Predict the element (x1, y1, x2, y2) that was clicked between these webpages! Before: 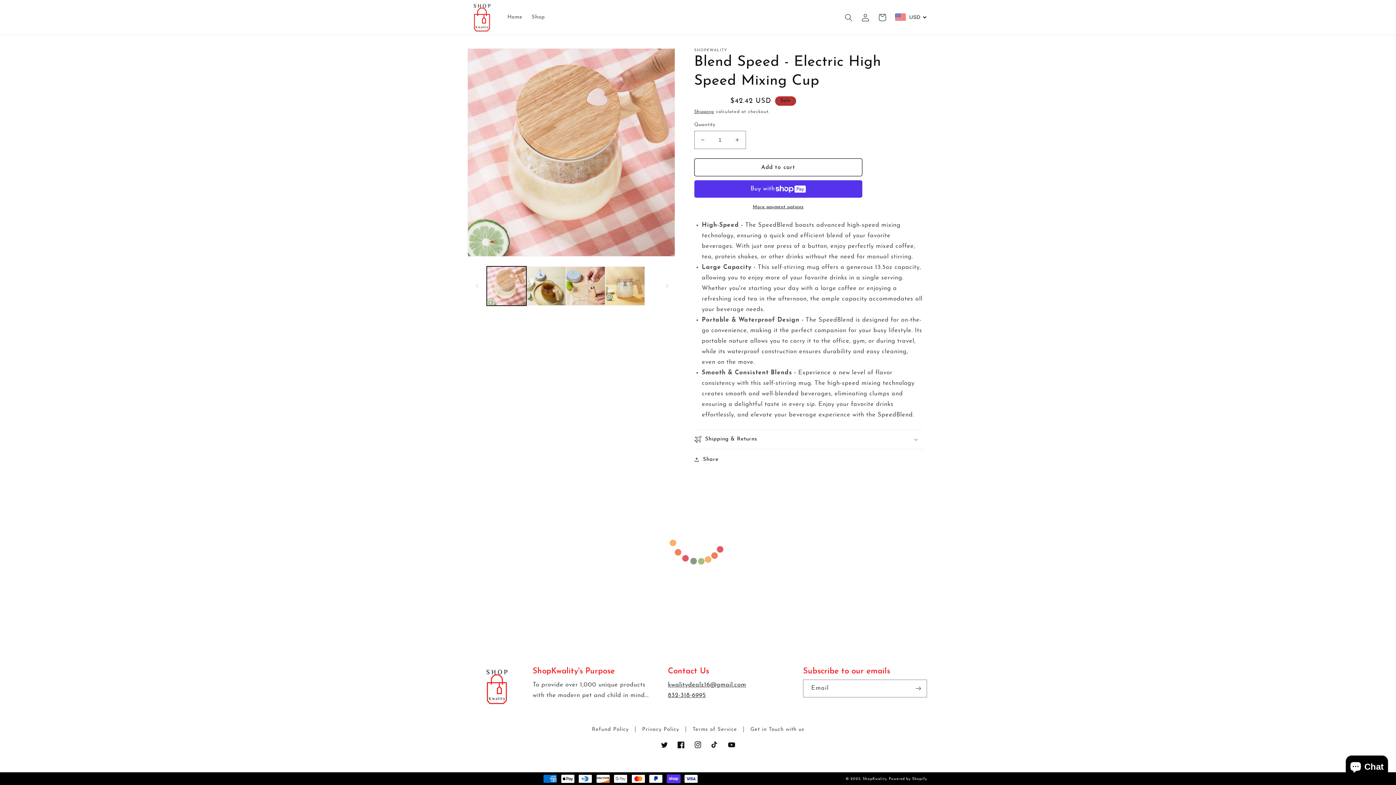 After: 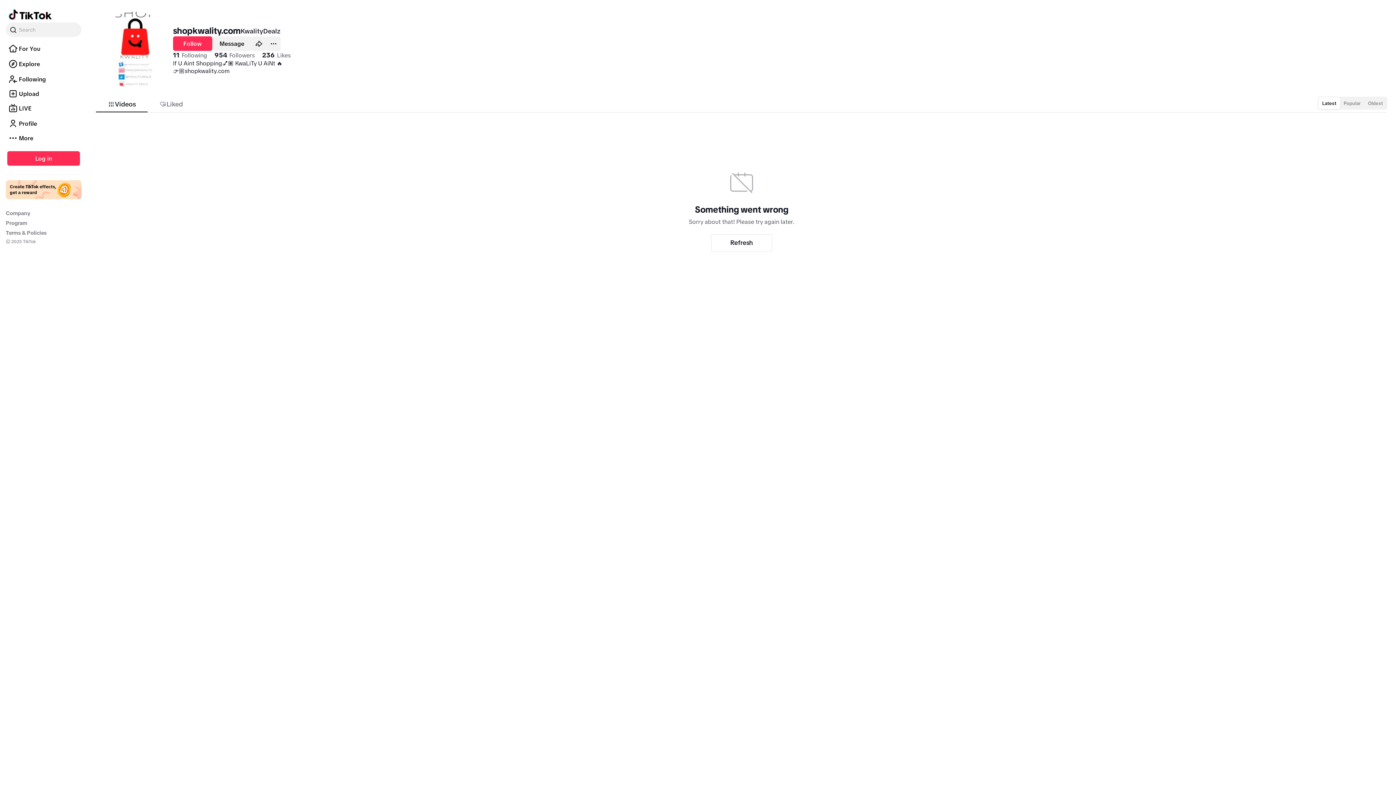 Action: bbox: (706, 736, 723, 753) label: TikTok